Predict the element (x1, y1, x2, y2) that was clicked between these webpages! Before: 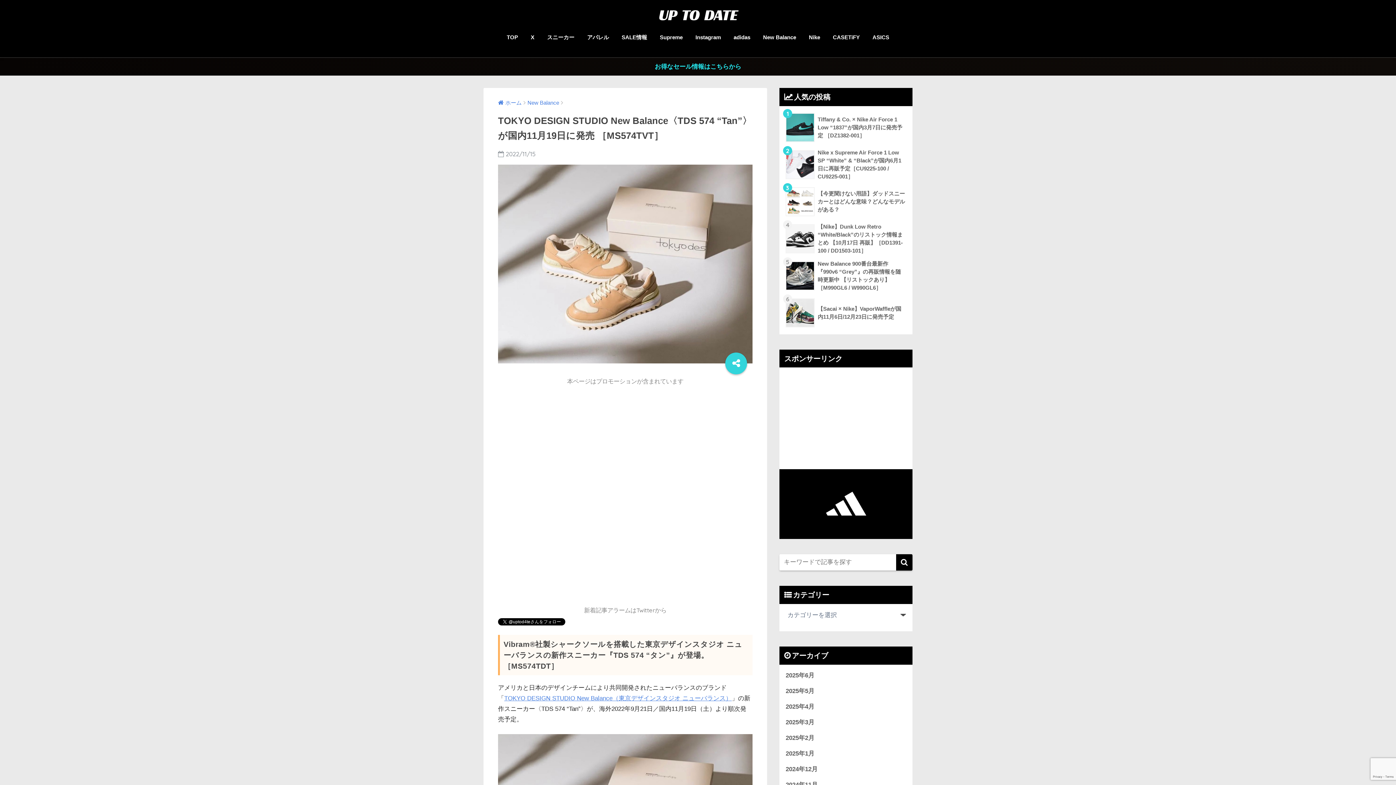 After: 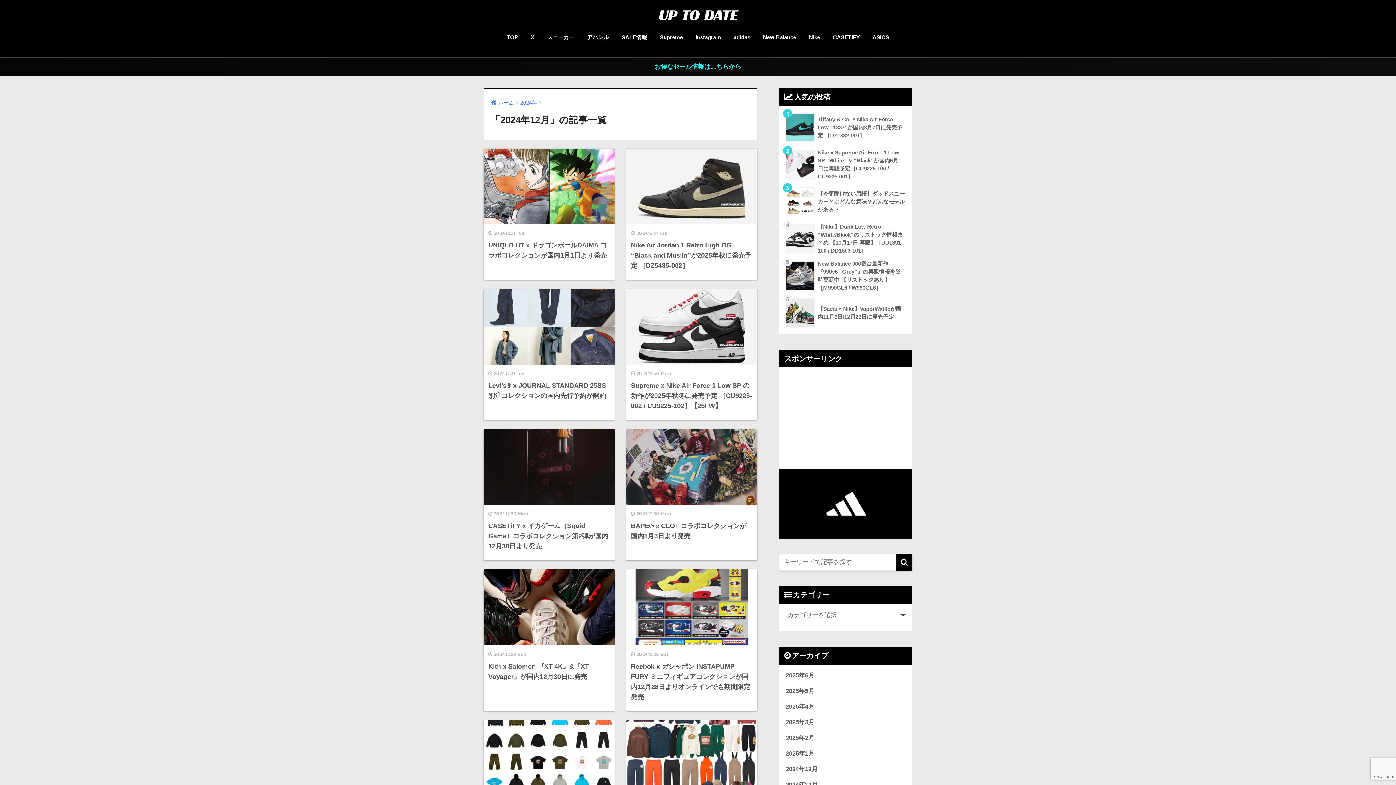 Action: label: 2024年12月 bbox: (783, 761, 909, 777)